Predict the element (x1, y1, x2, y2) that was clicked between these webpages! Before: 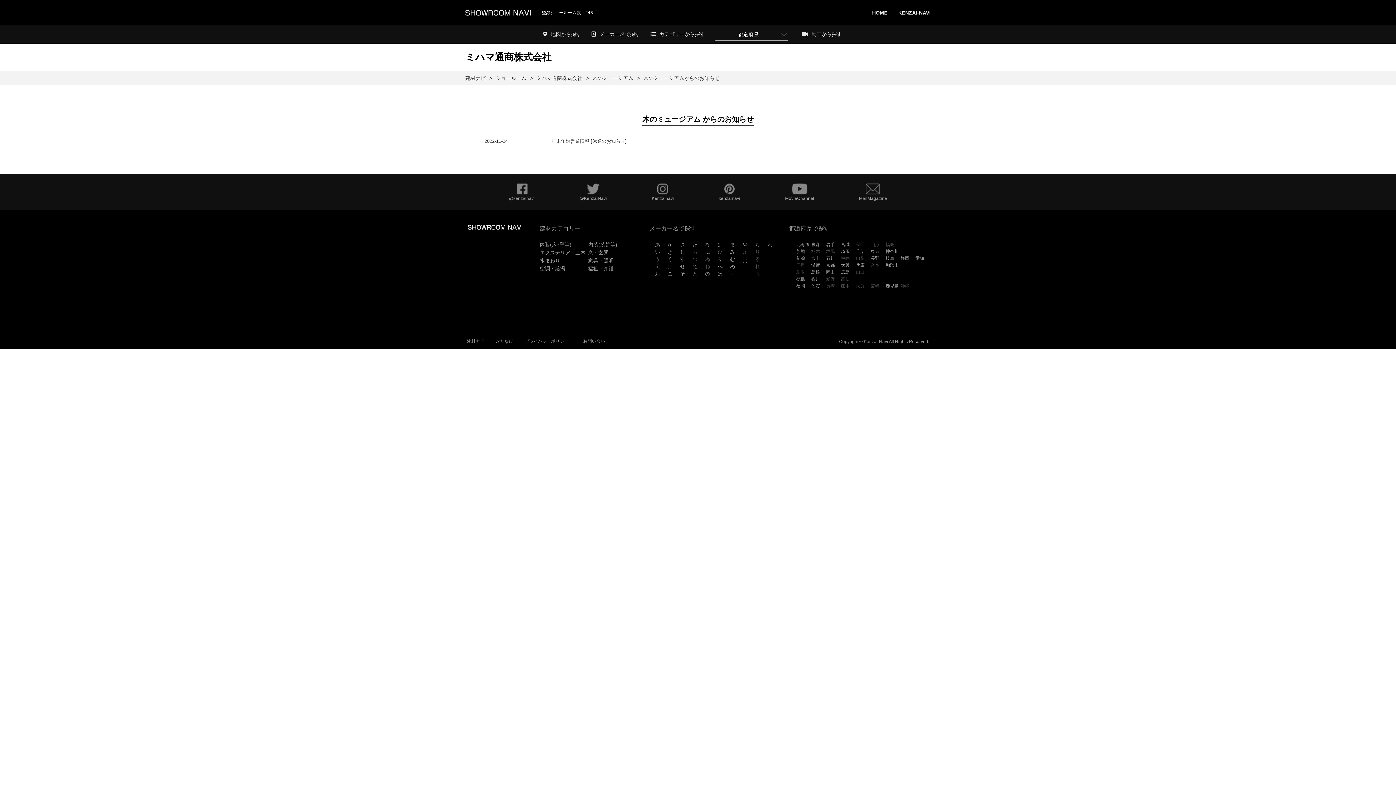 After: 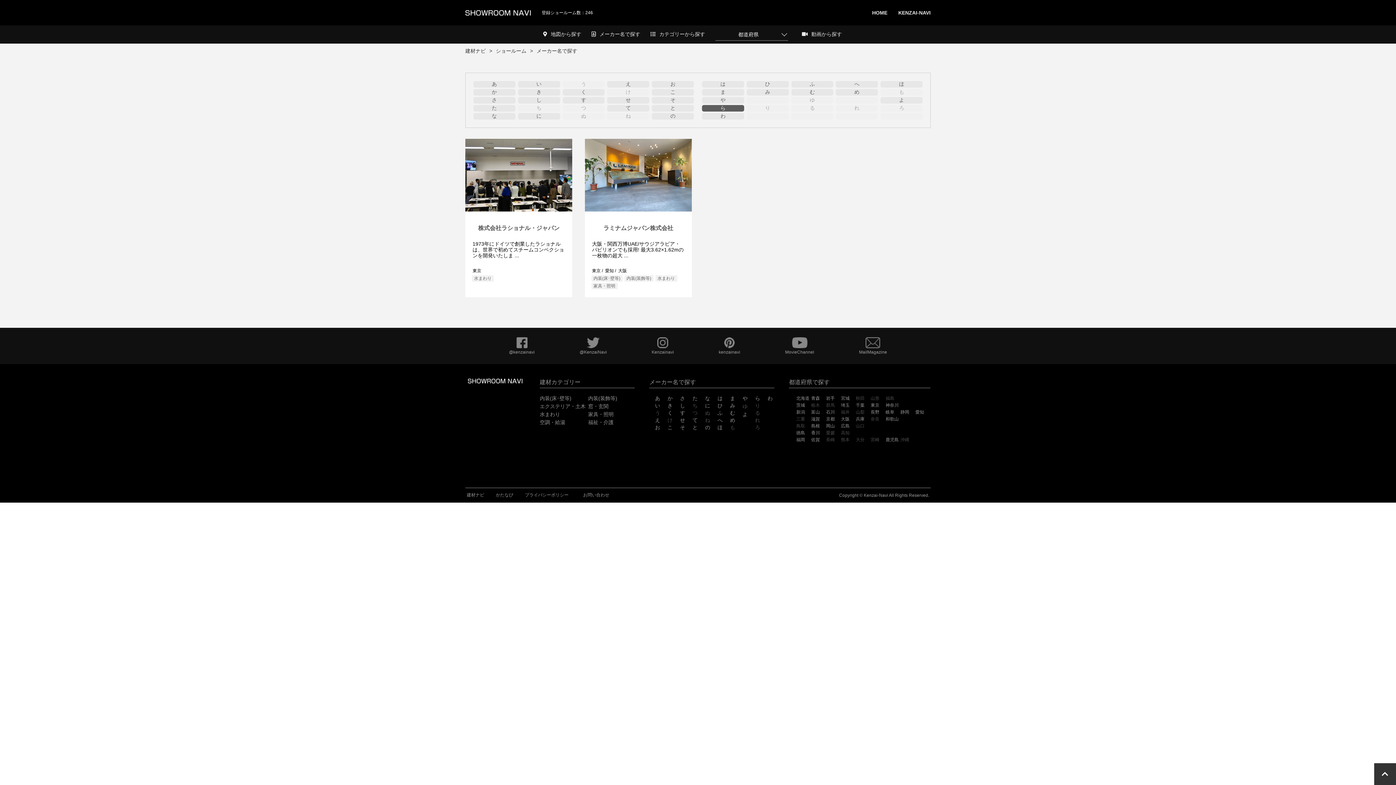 Action: label: ら bbox: (755, 241, 760, 247)